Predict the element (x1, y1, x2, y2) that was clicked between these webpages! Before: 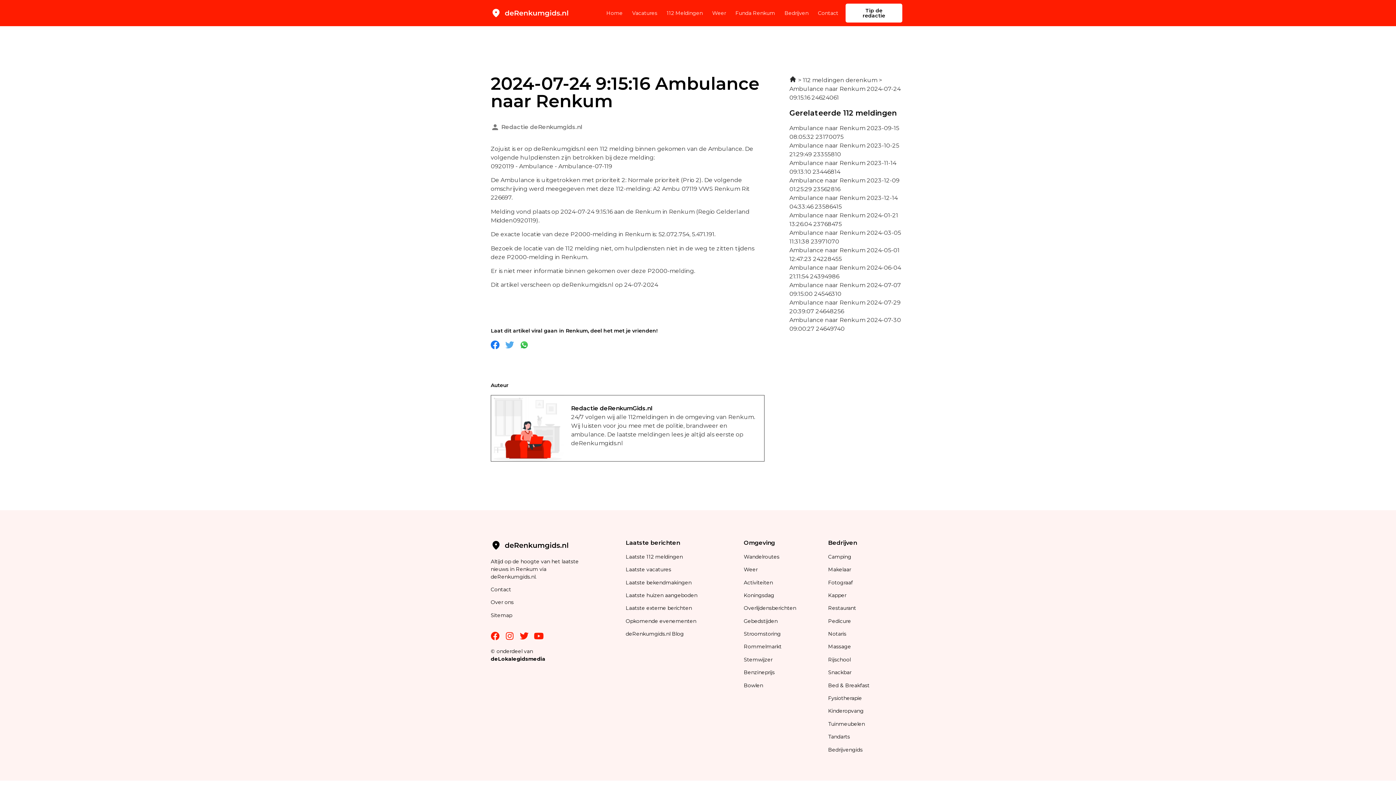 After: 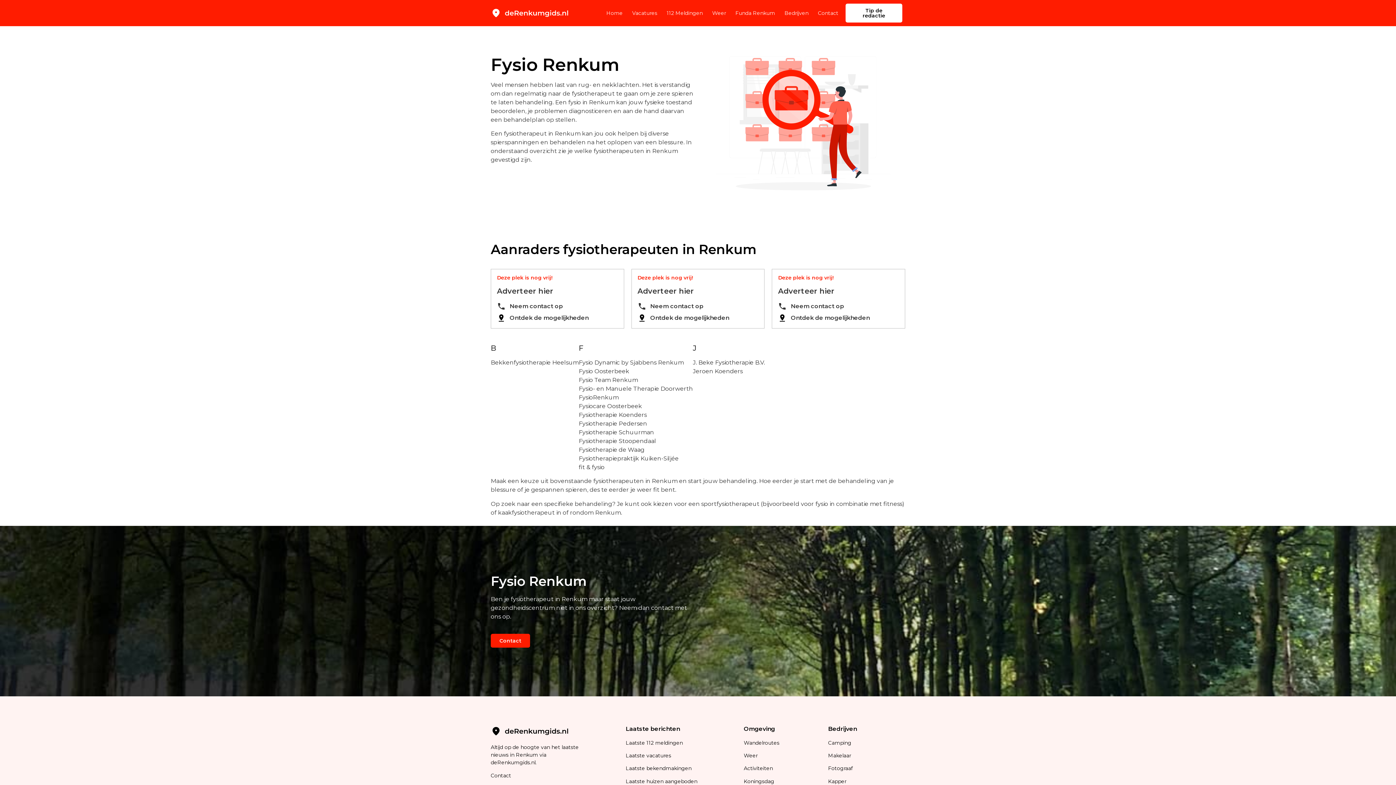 Action: bbox: (828, 695, 862, 701) label: Fysiotherapie